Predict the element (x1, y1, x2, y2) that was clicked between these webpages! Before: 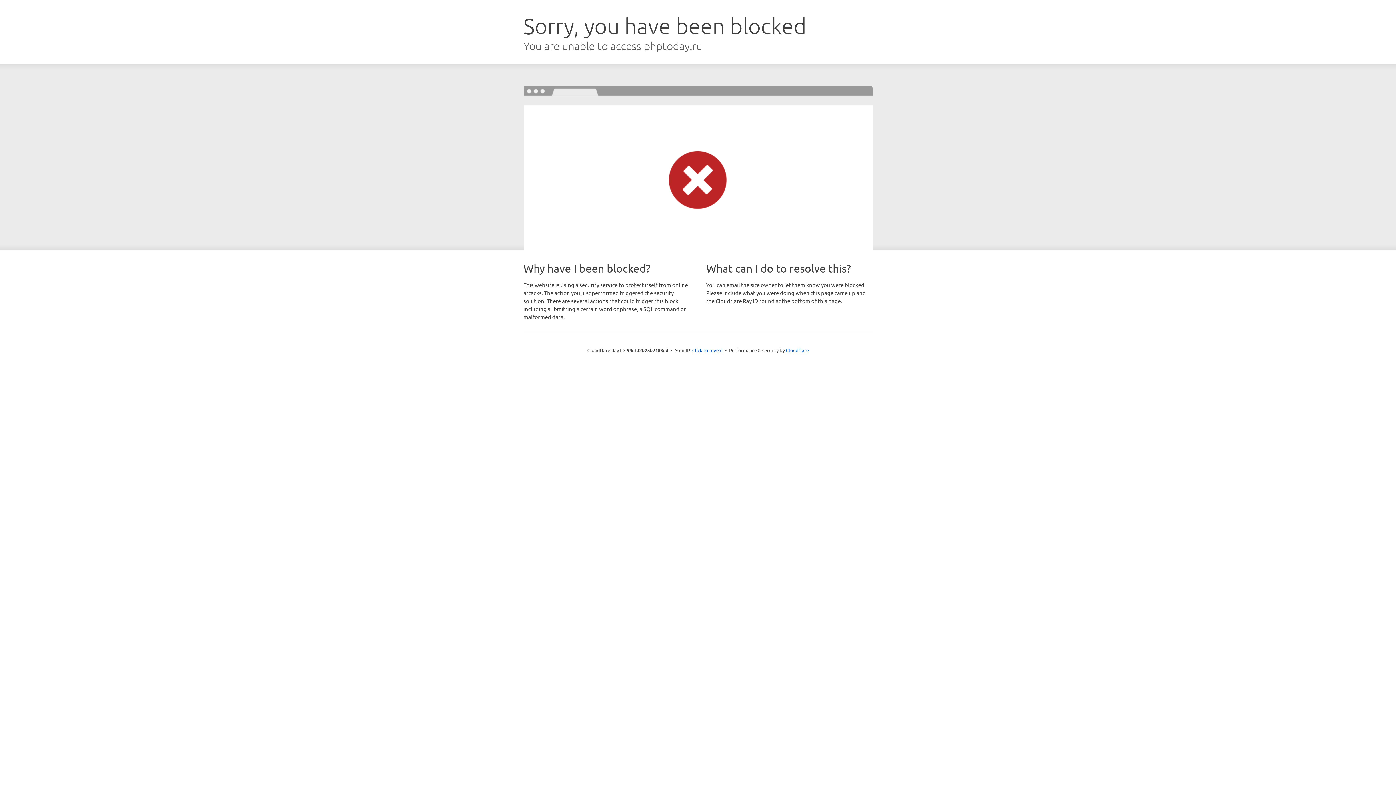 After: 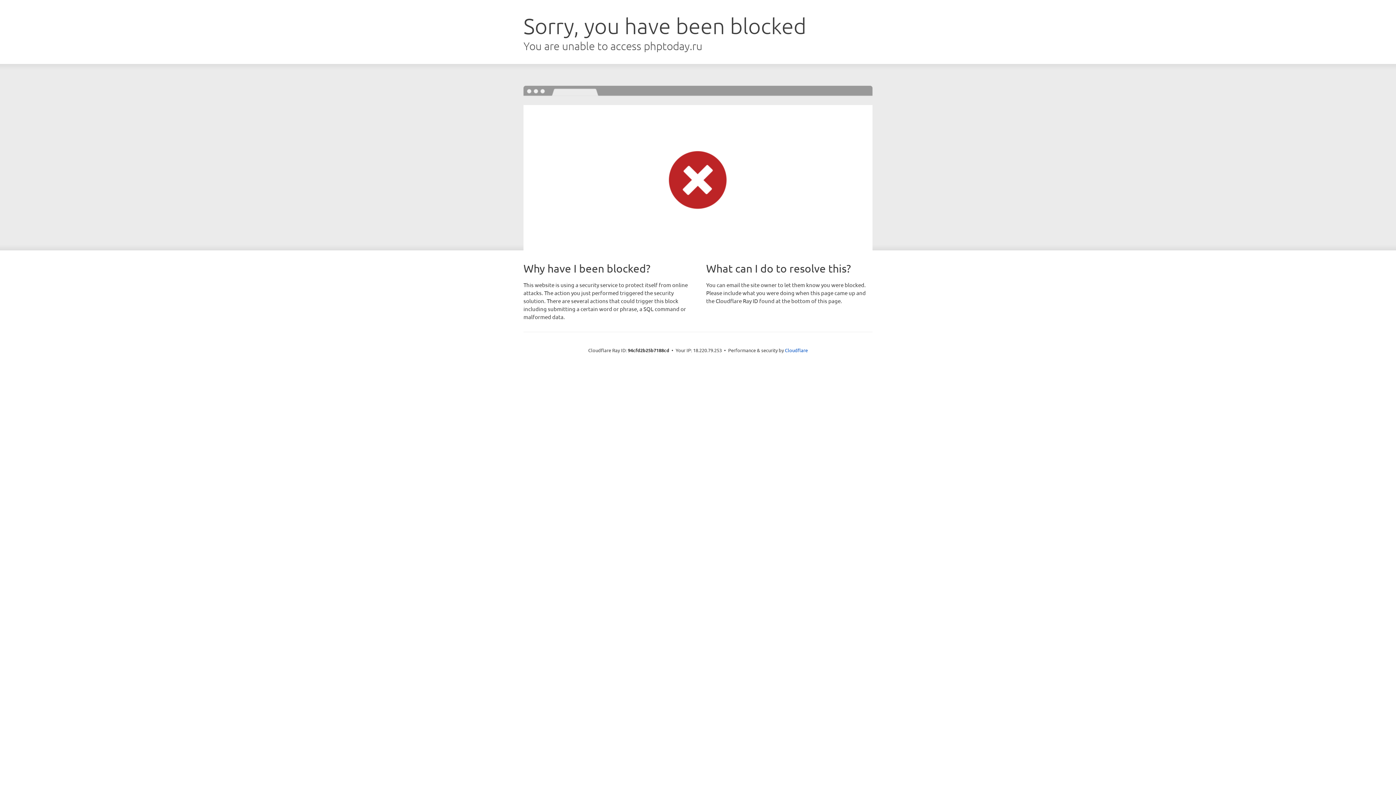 Action: bbox: (692, 346, 722, 353) label: Click to reveal